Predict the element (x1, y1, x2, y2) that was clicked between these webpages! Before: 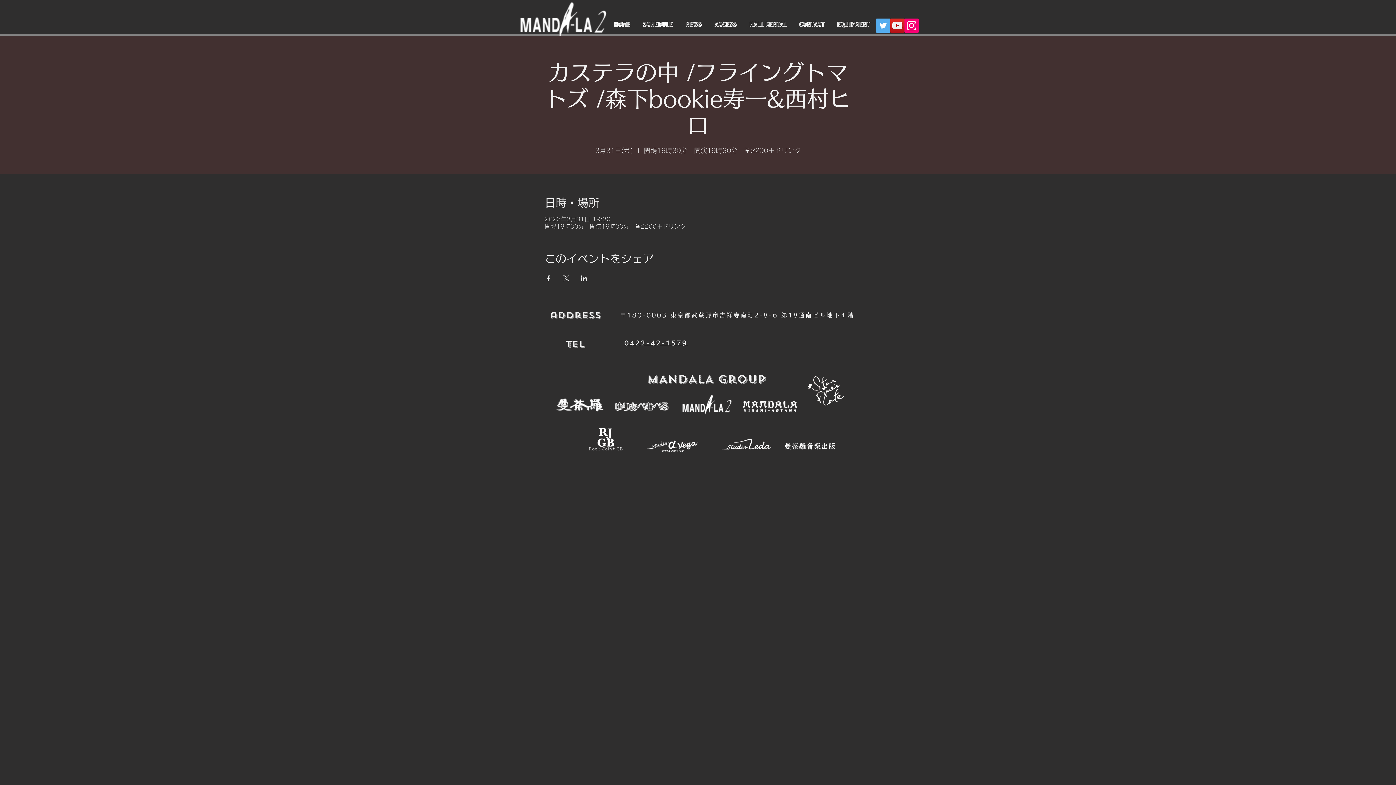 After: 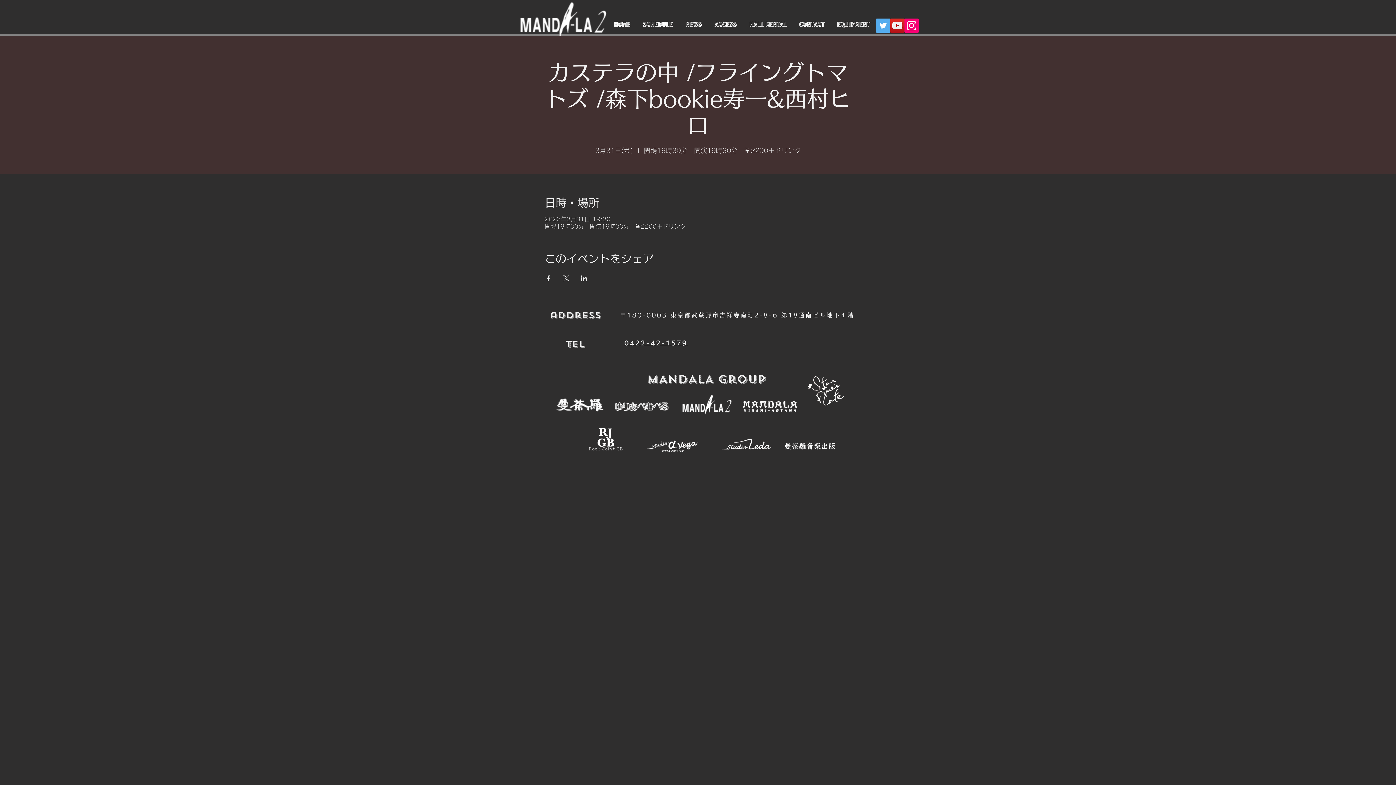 Action: bbox: (742, 396, 797, 419)